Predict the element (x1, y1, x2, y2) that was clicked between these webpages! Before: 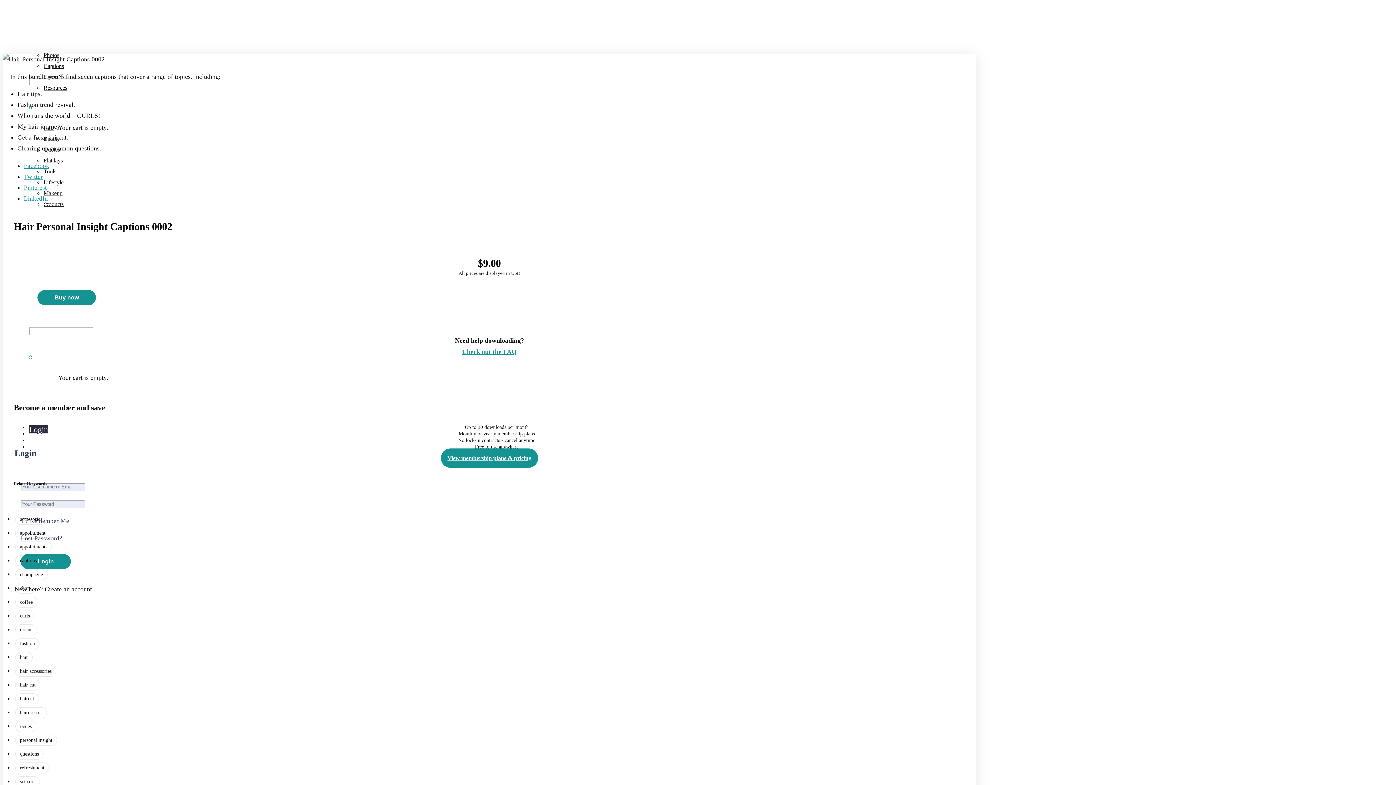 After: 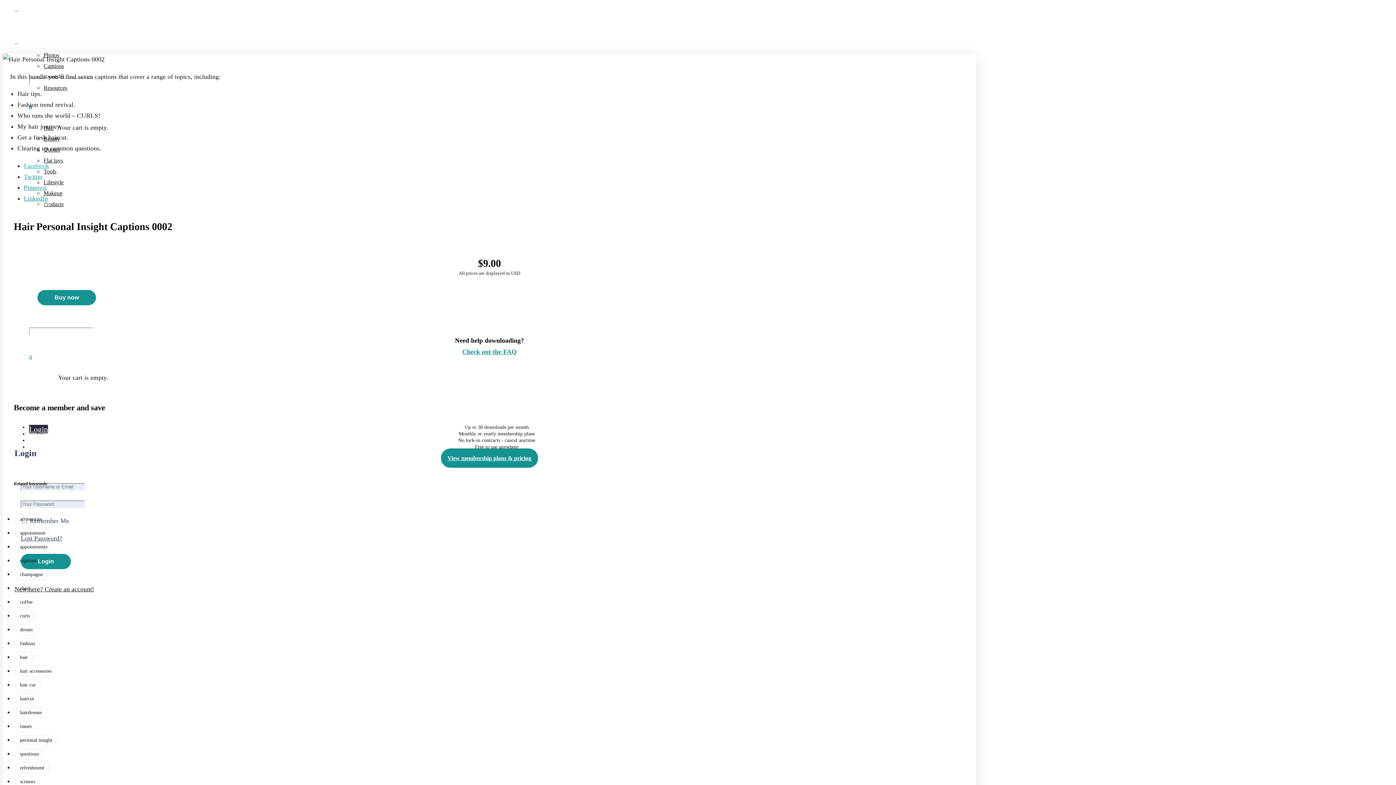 Action: label: Facebook bbox: (23, 162, 49, 169)